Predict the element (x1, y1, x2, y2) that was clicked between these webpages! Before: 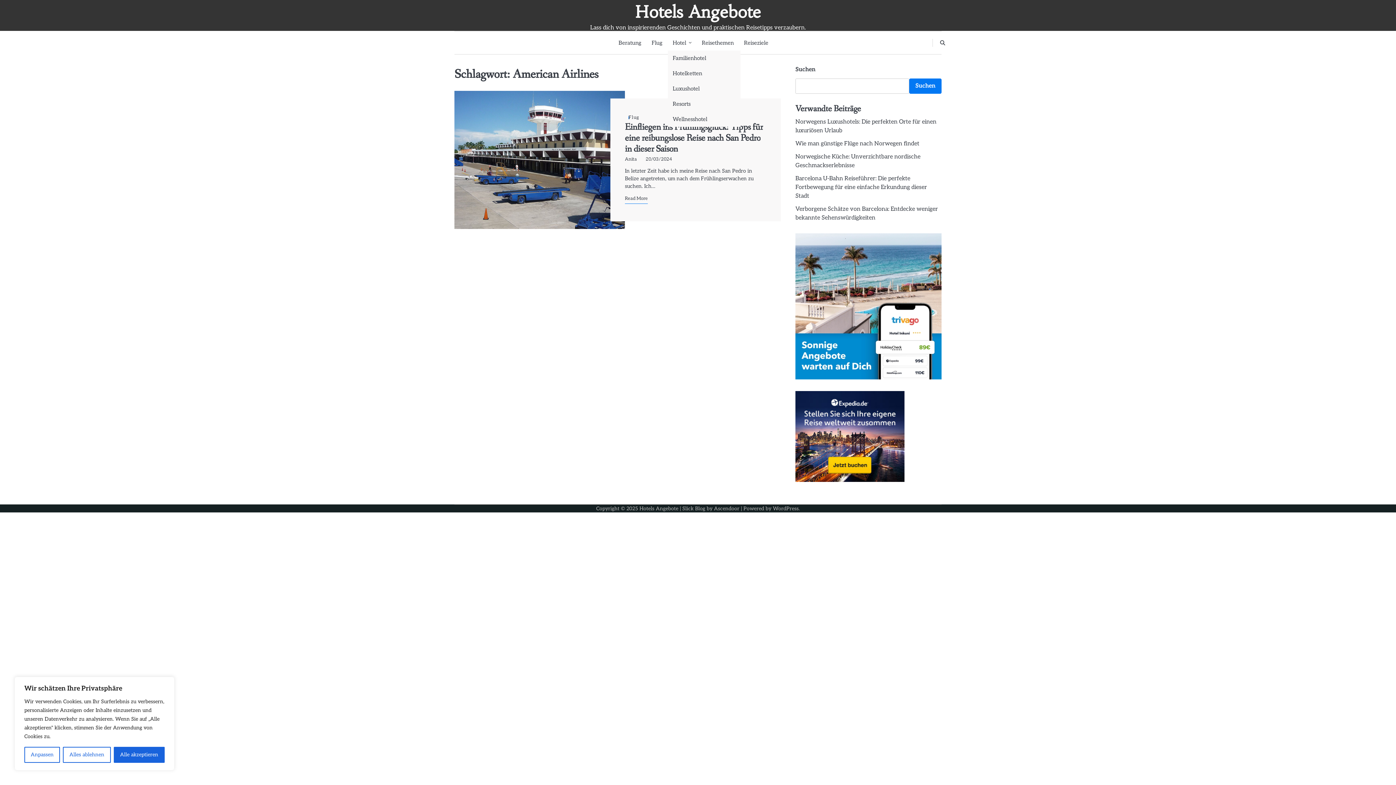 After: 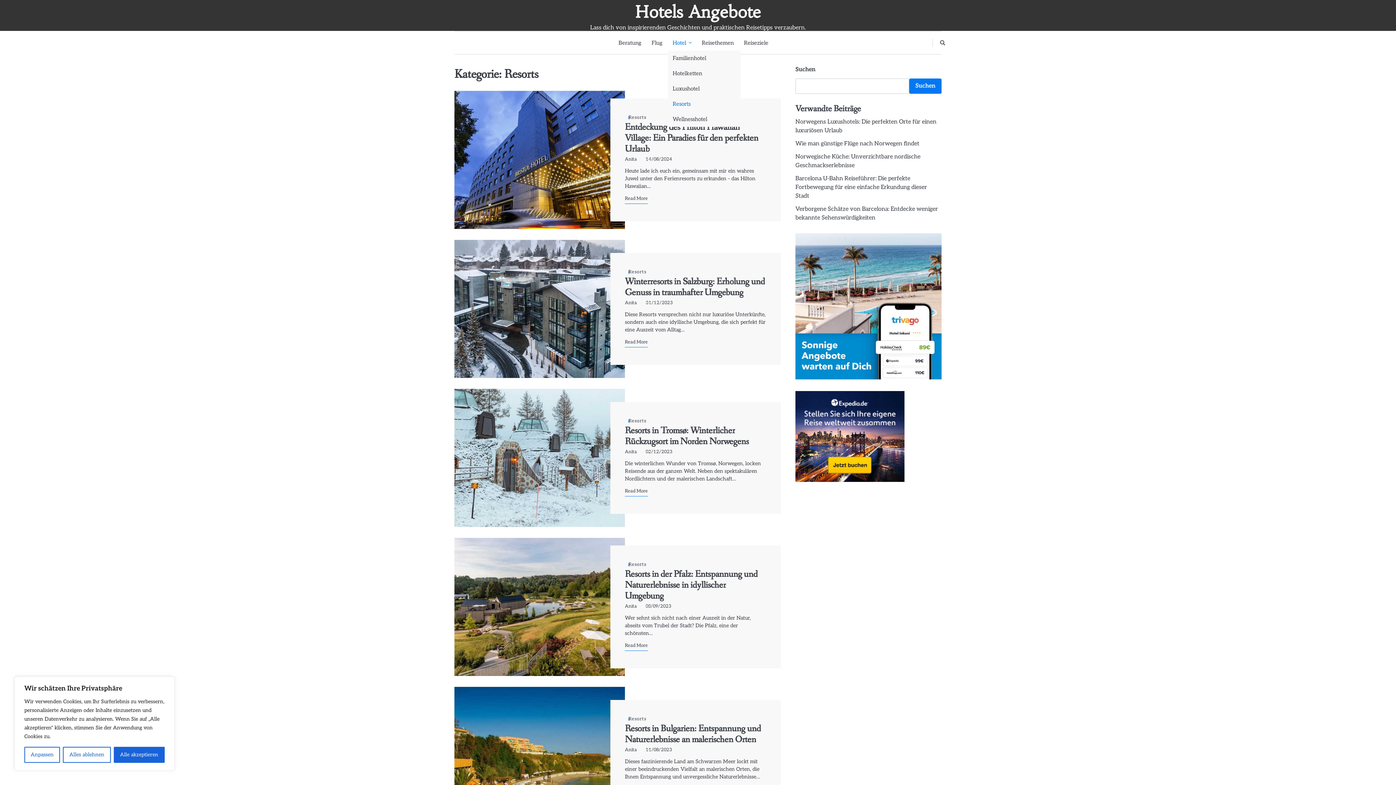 Action: bbox: (667, 96, 740, 111) label: Resorts